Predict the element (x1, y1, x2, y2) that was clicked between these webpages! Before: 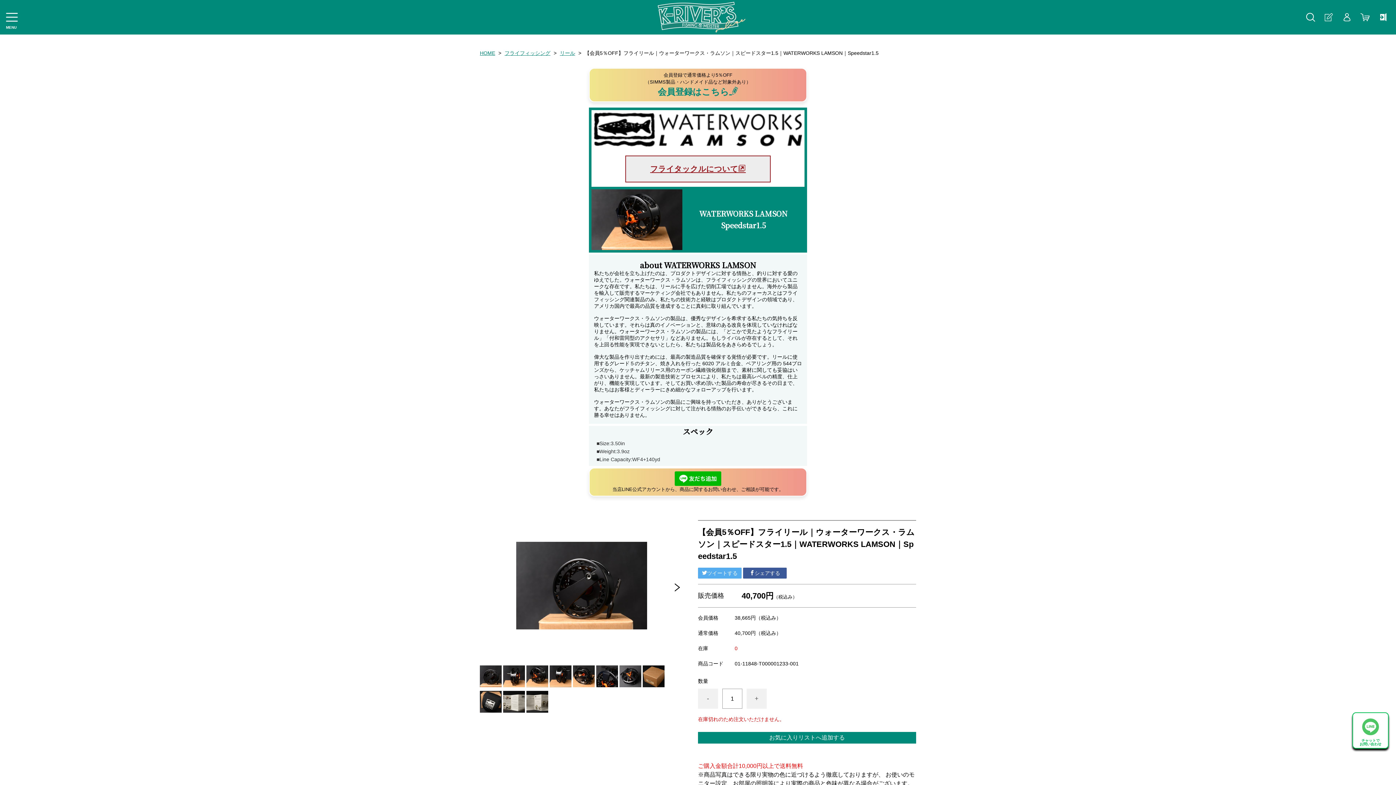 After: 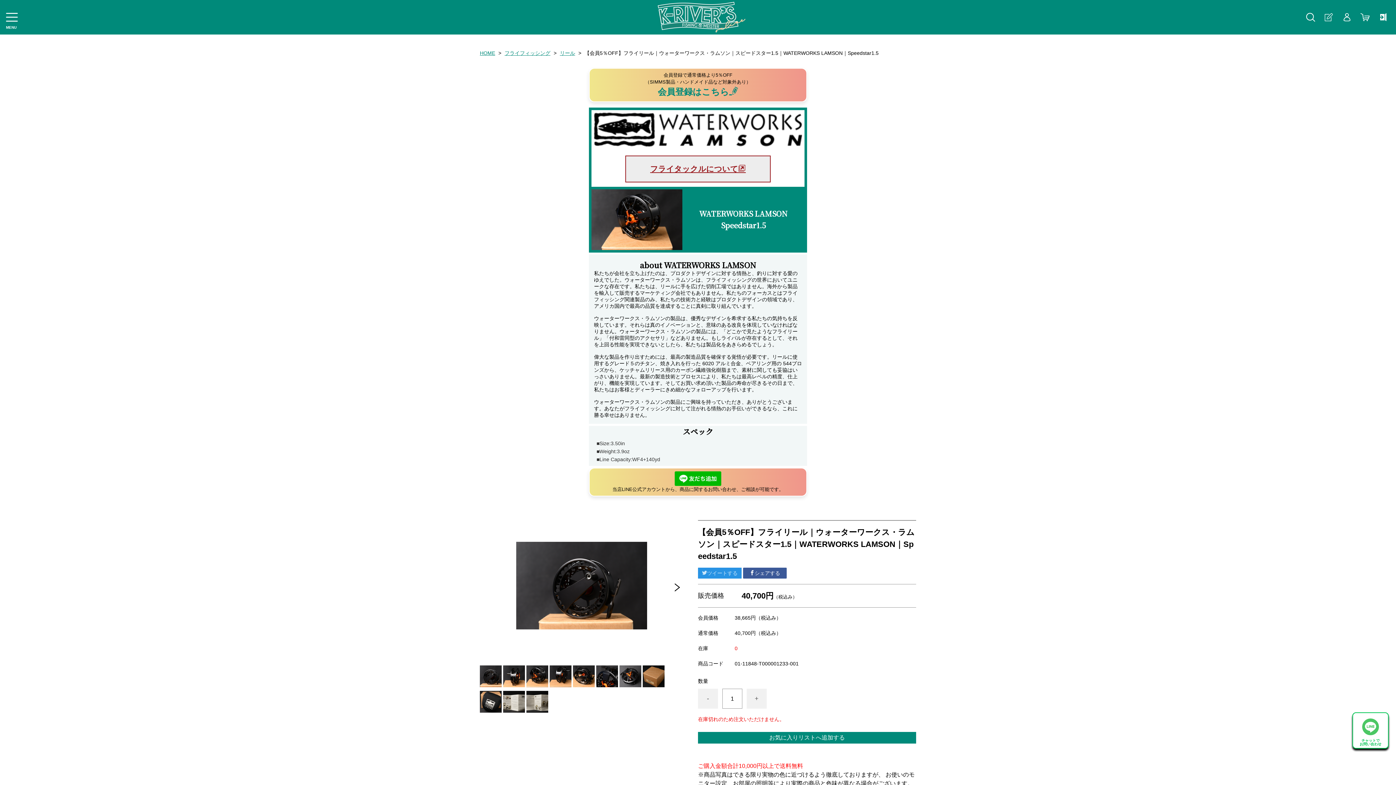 Action: label: ツイートする bbox: (698, 568, 741, 579)